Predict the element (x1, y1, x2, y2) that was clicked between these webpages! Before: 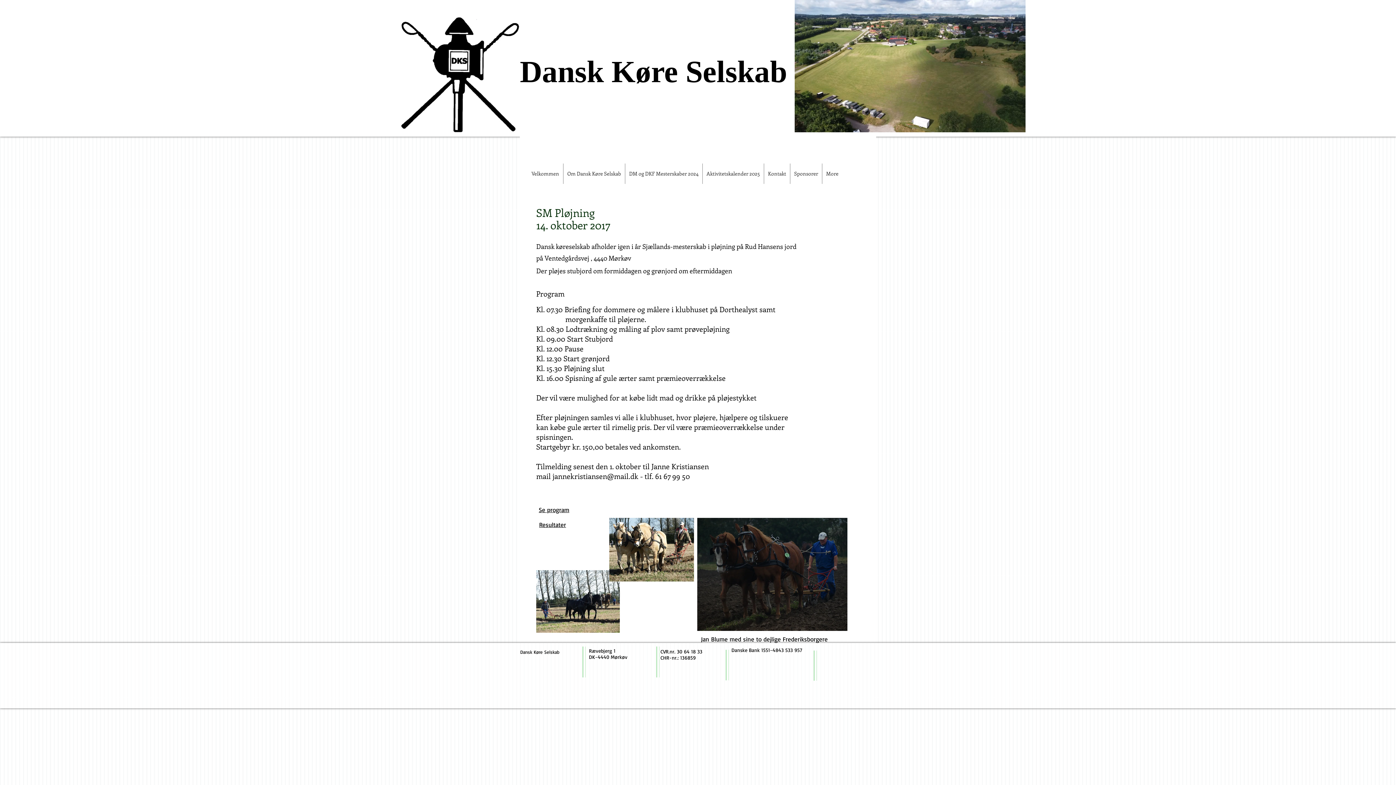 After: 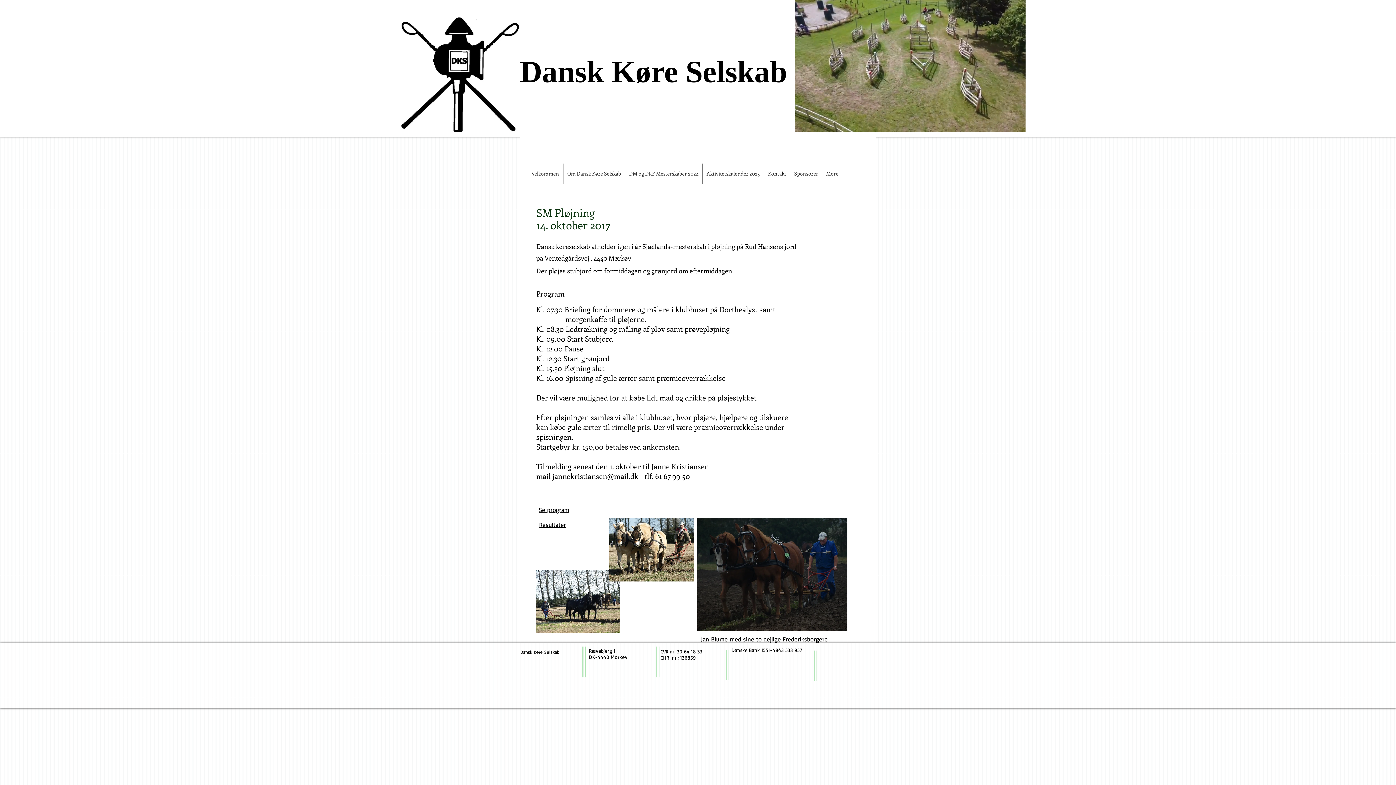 Action: bbox: (552, 471, 638, 481) label: jannekristiansen@mail.dk